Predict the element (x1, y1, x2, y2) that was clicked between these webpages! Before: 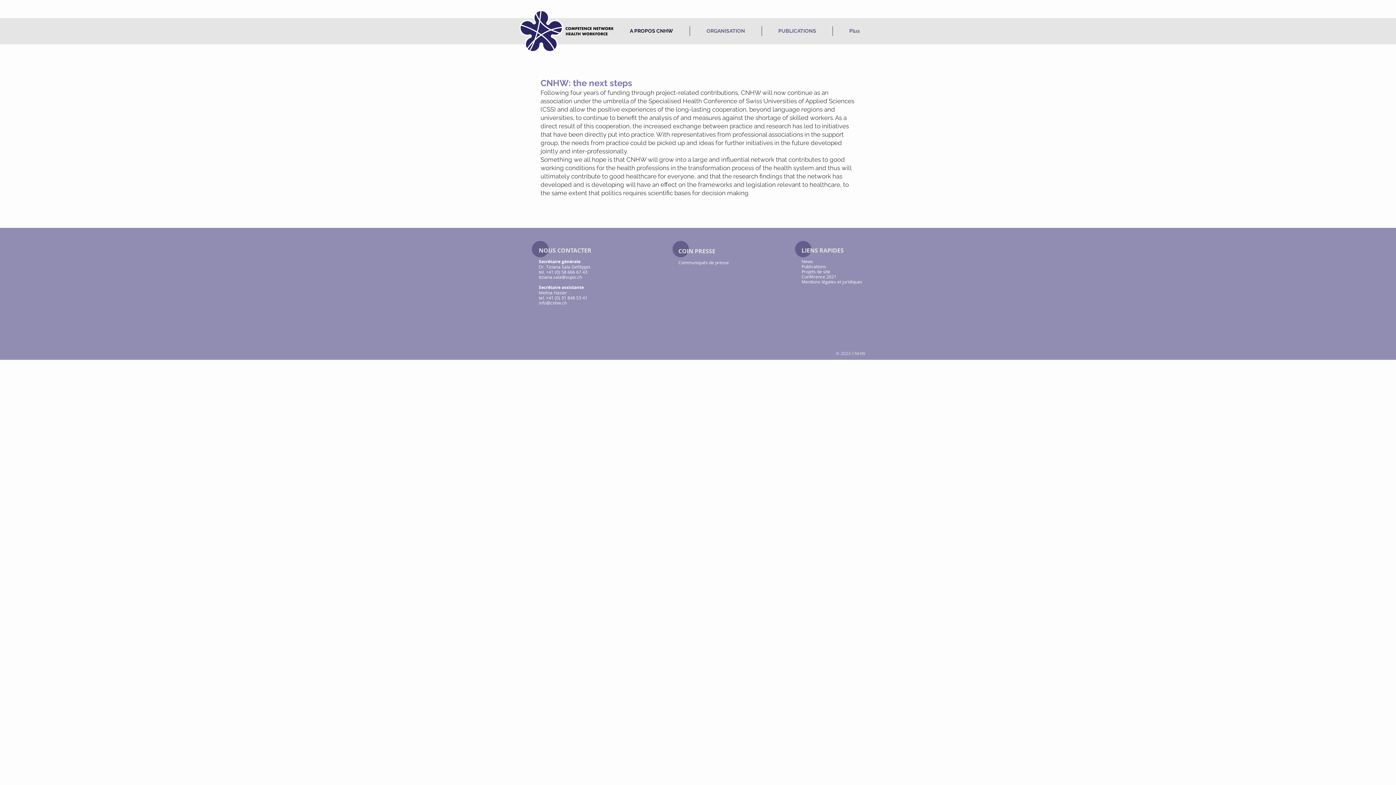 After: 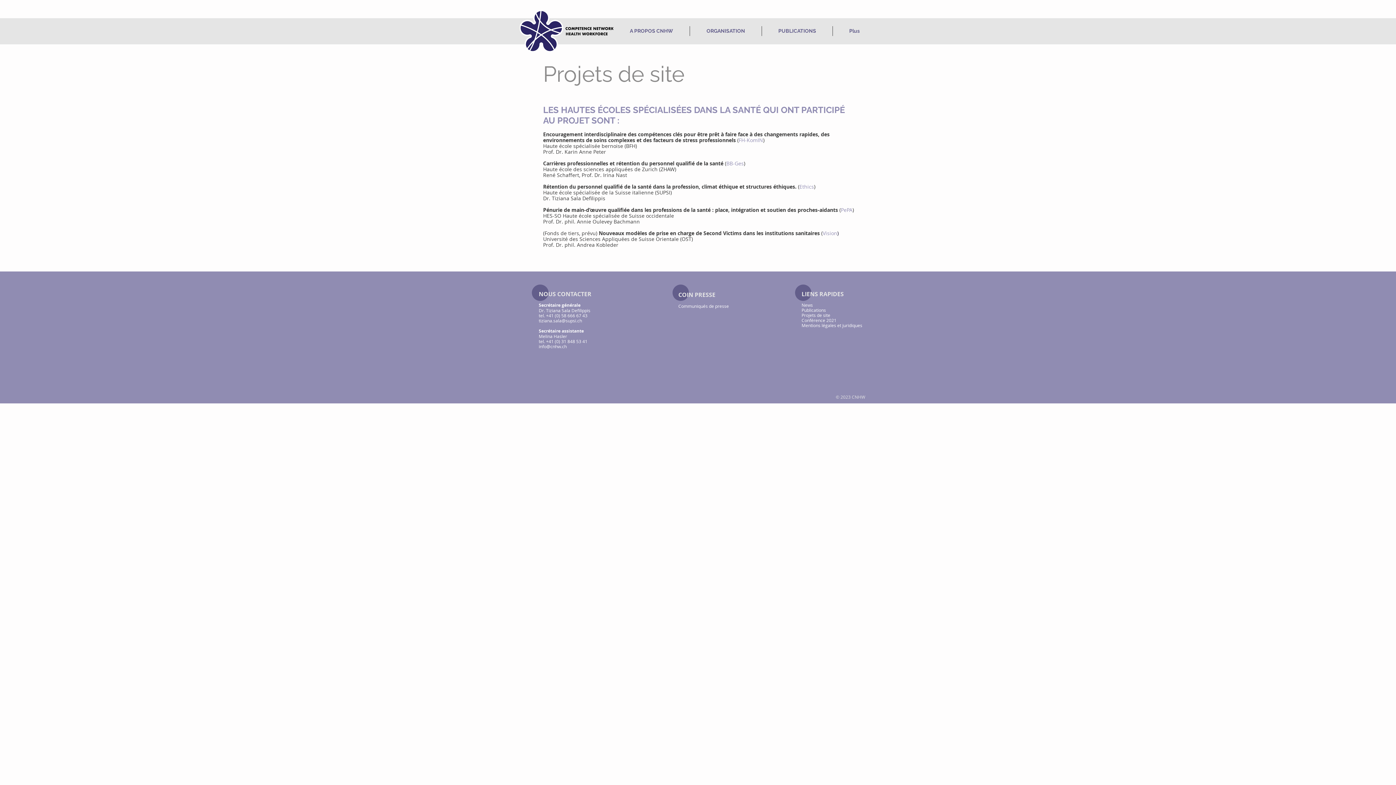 Action: bbox: (801, 268, 830, 274) label: Projets de site